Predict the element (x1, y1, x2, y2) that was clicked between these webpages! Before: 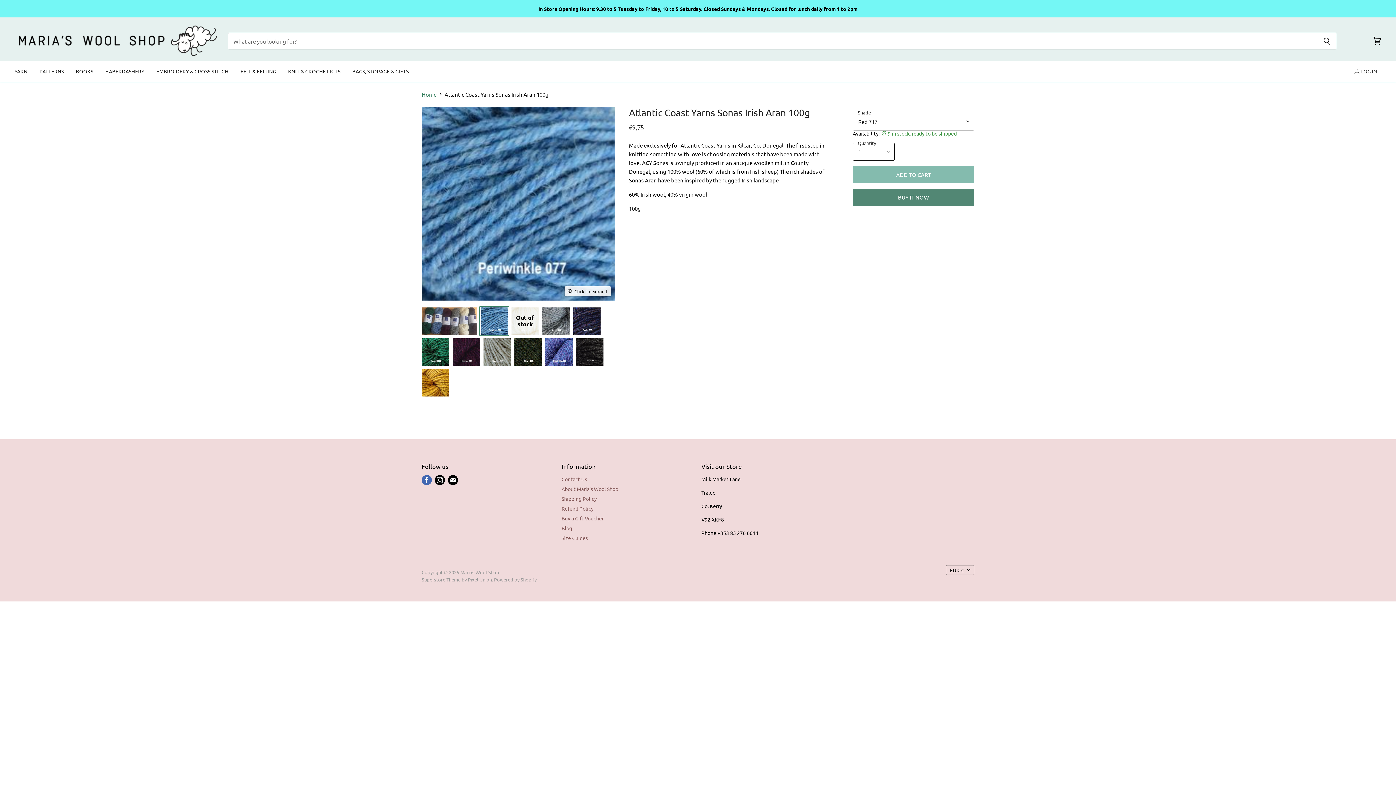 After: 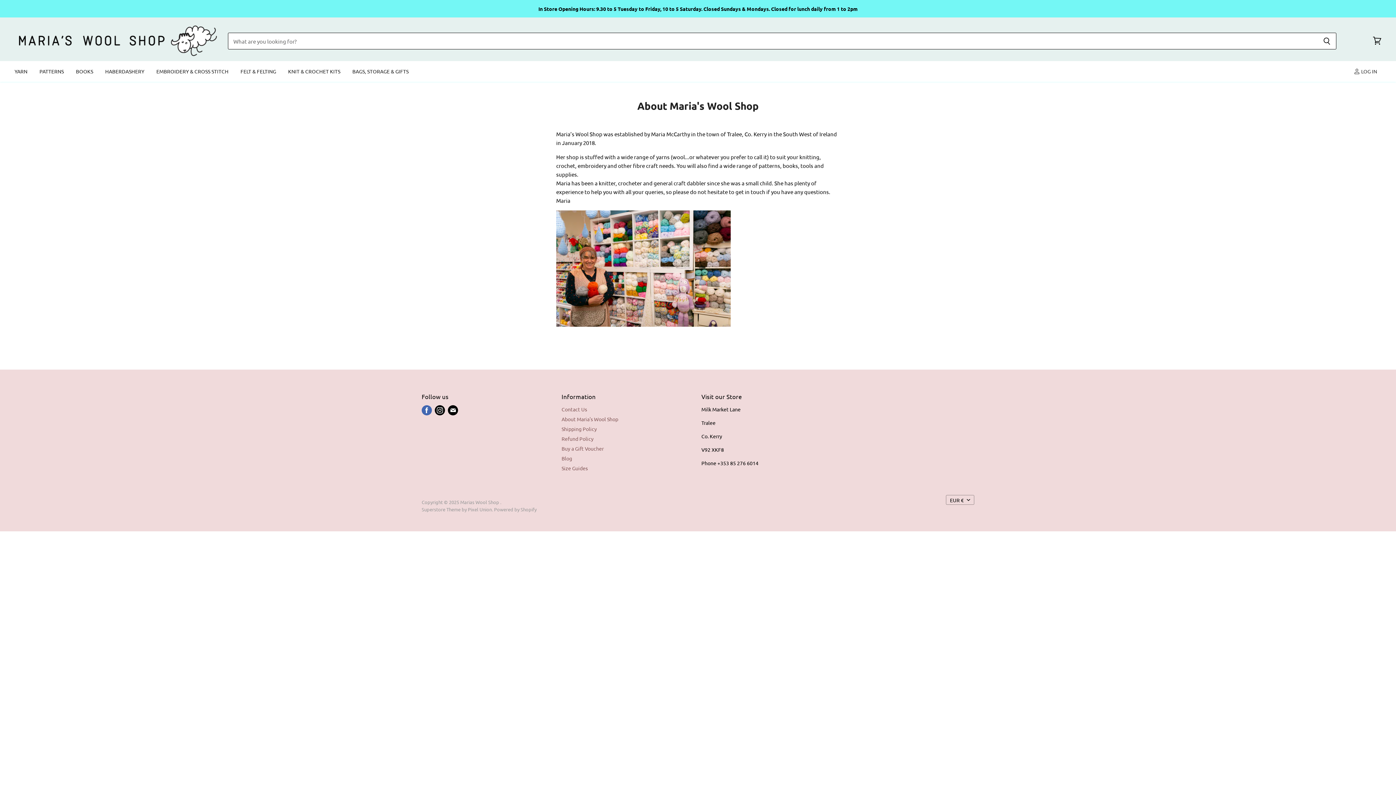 Action: bbox: (561, 485, 618, 492) label: About Maria's Wool Shop